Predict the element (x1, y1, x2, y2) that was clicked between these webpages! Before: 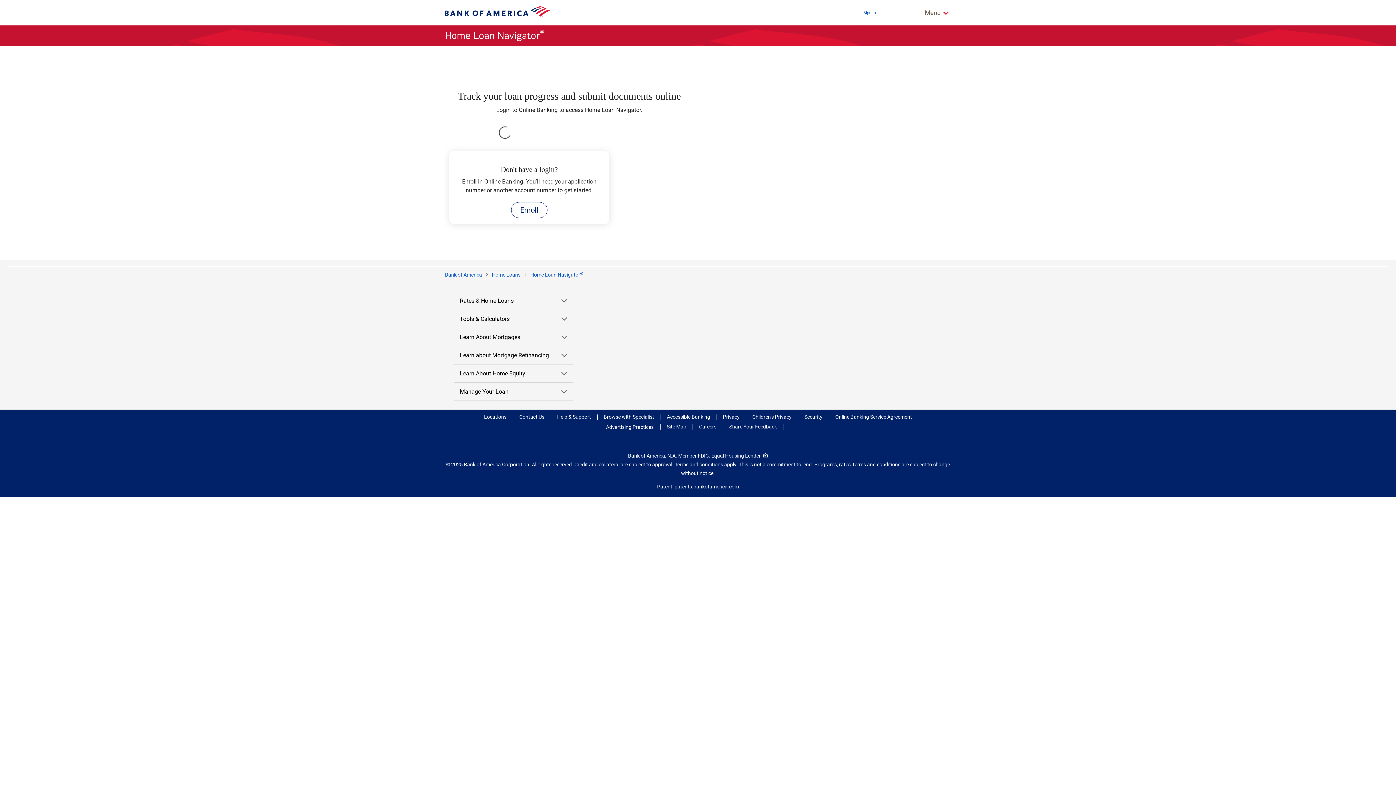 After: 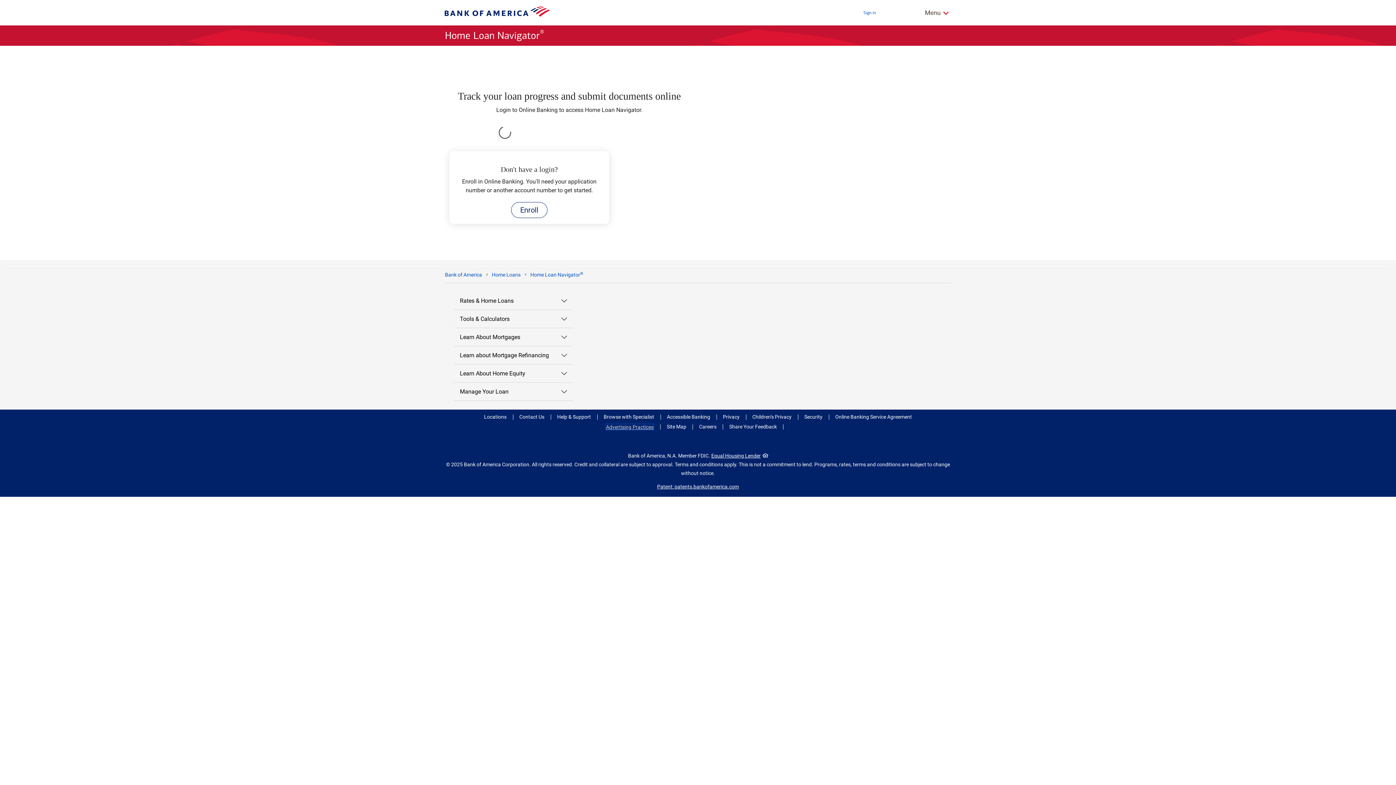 Action: bbox: (605, 424, 654, 430) label: Advertising Practices